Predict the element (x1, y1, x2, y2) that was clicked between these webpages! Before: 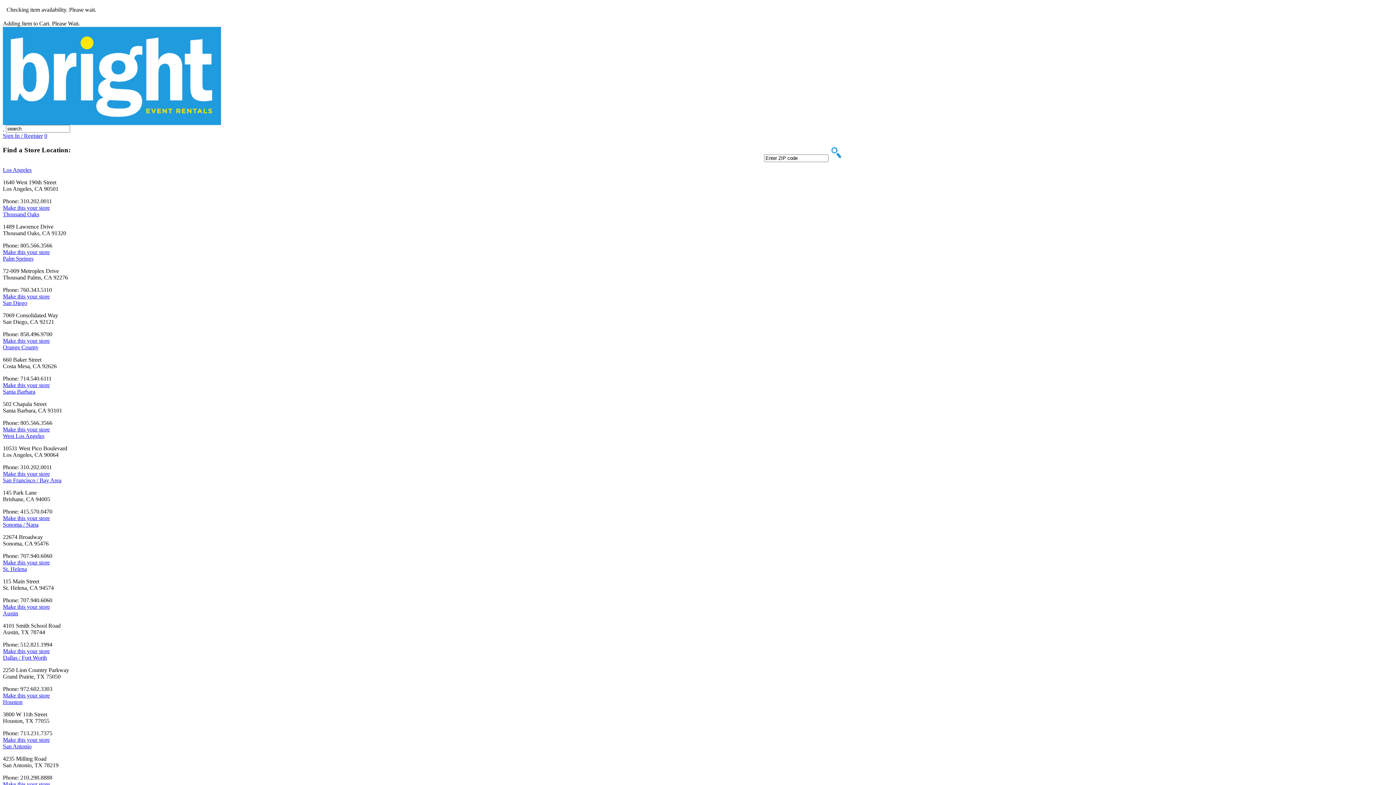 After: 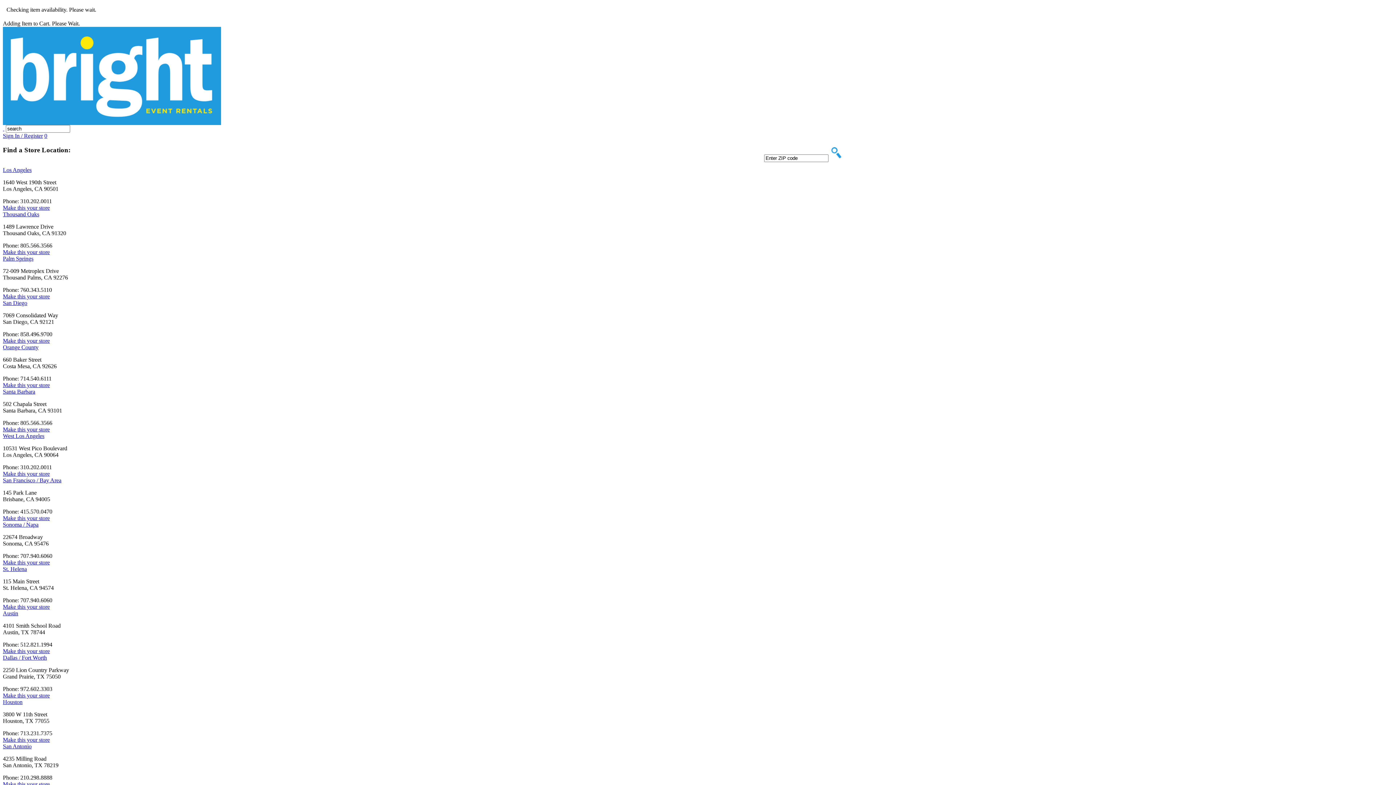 Action: label:   bbox: (2, 125, 4, 131)